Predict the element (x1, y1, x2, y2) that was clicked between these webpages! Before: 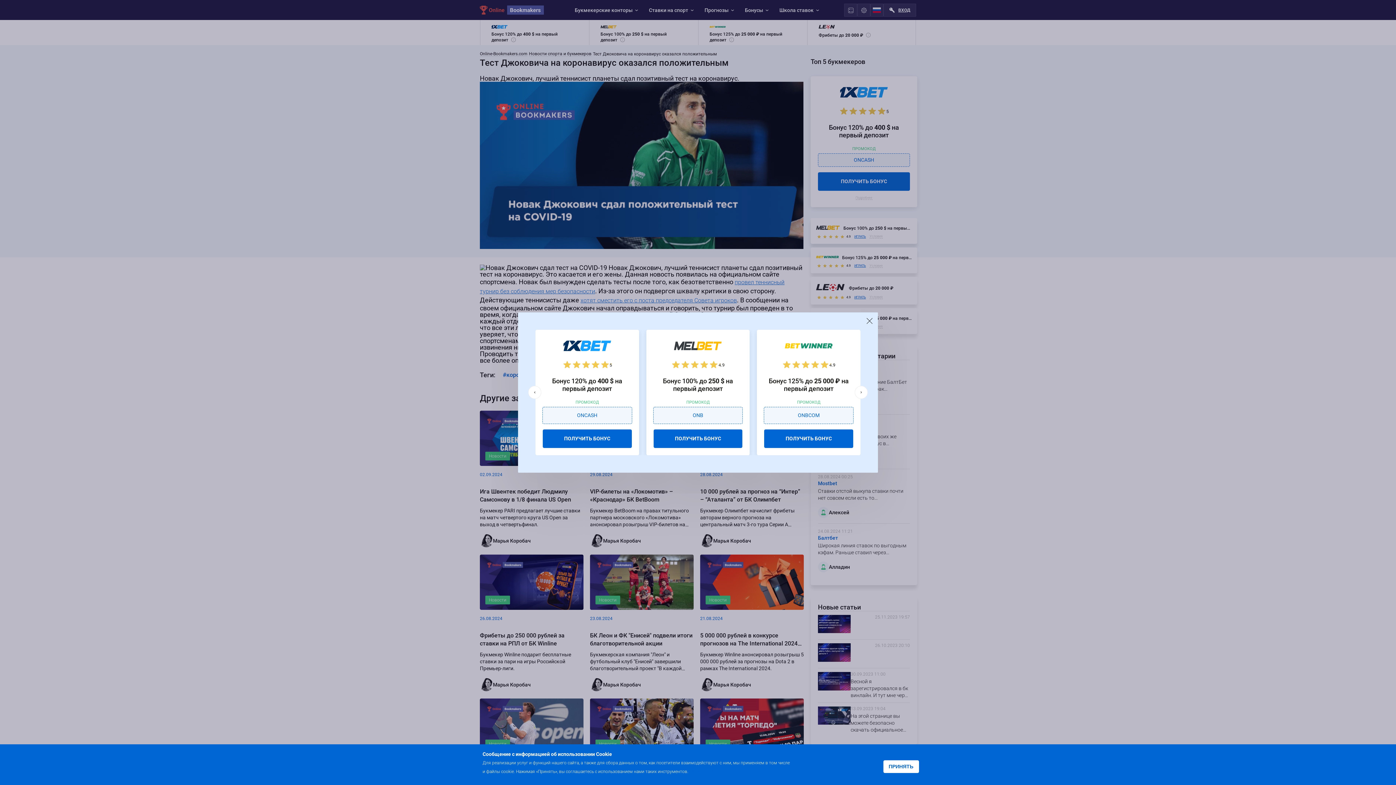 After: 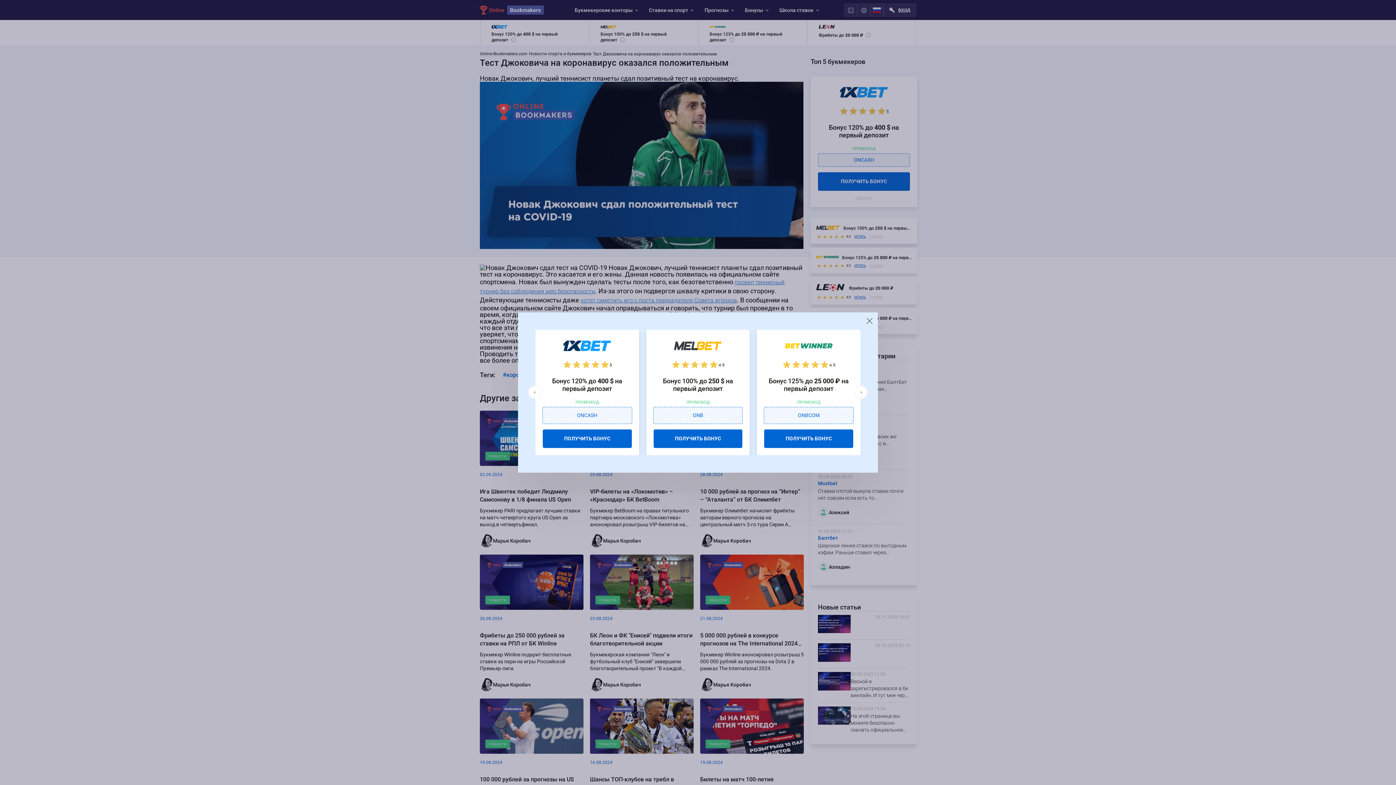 Action: label: ПРИНЯТЬ bbox: (883, 760, 919, 773)